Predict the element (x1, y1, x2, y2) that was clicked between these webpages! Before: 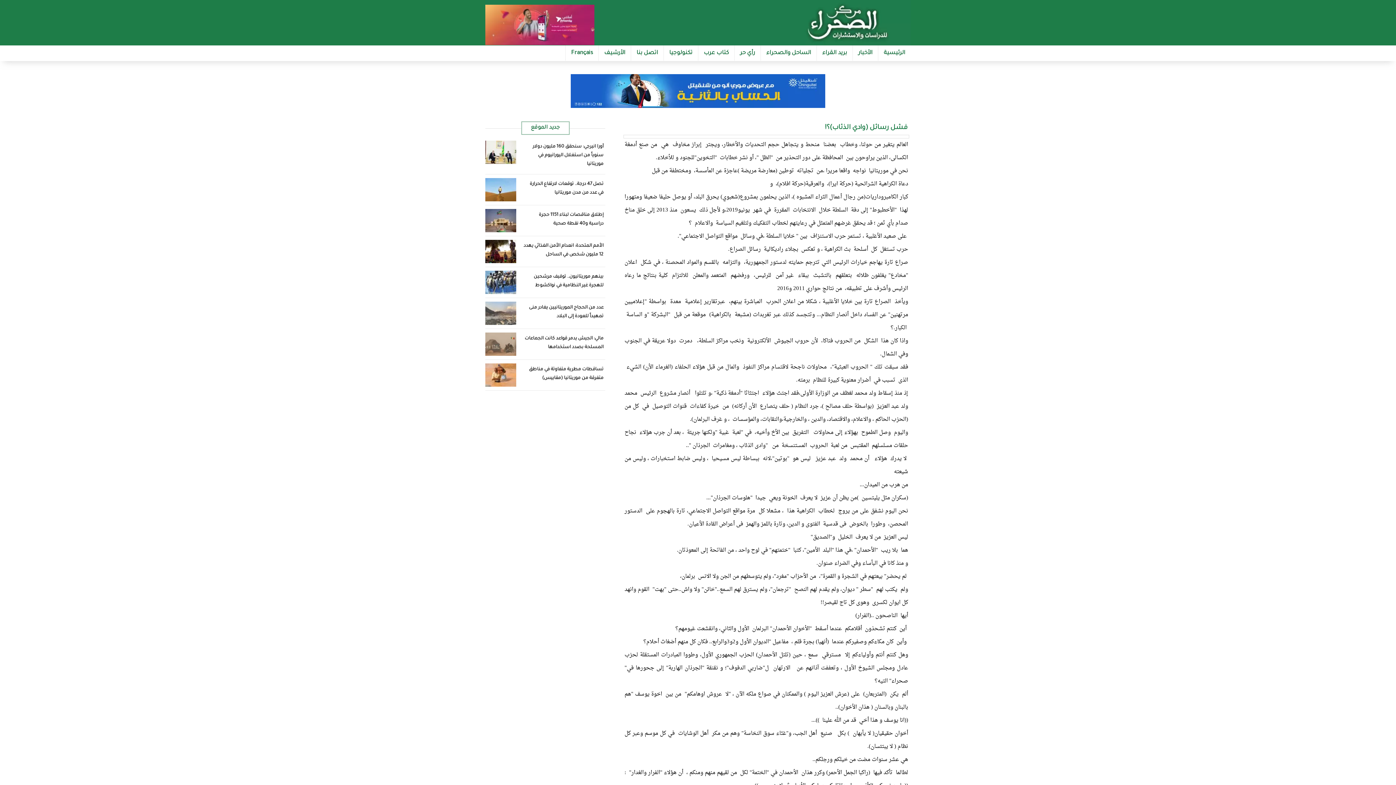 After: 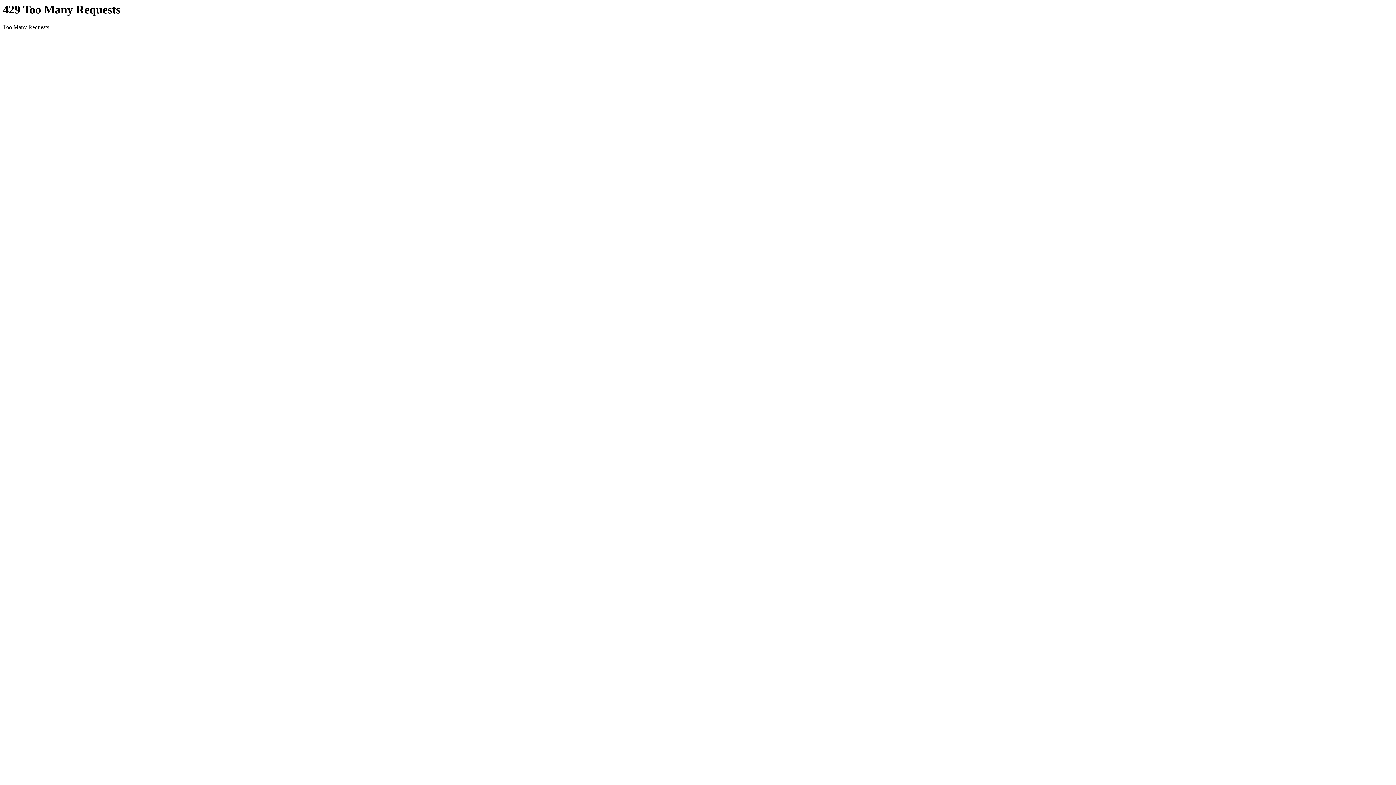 Action: label: رأي حر bbox: (734, 45, 760, 60)